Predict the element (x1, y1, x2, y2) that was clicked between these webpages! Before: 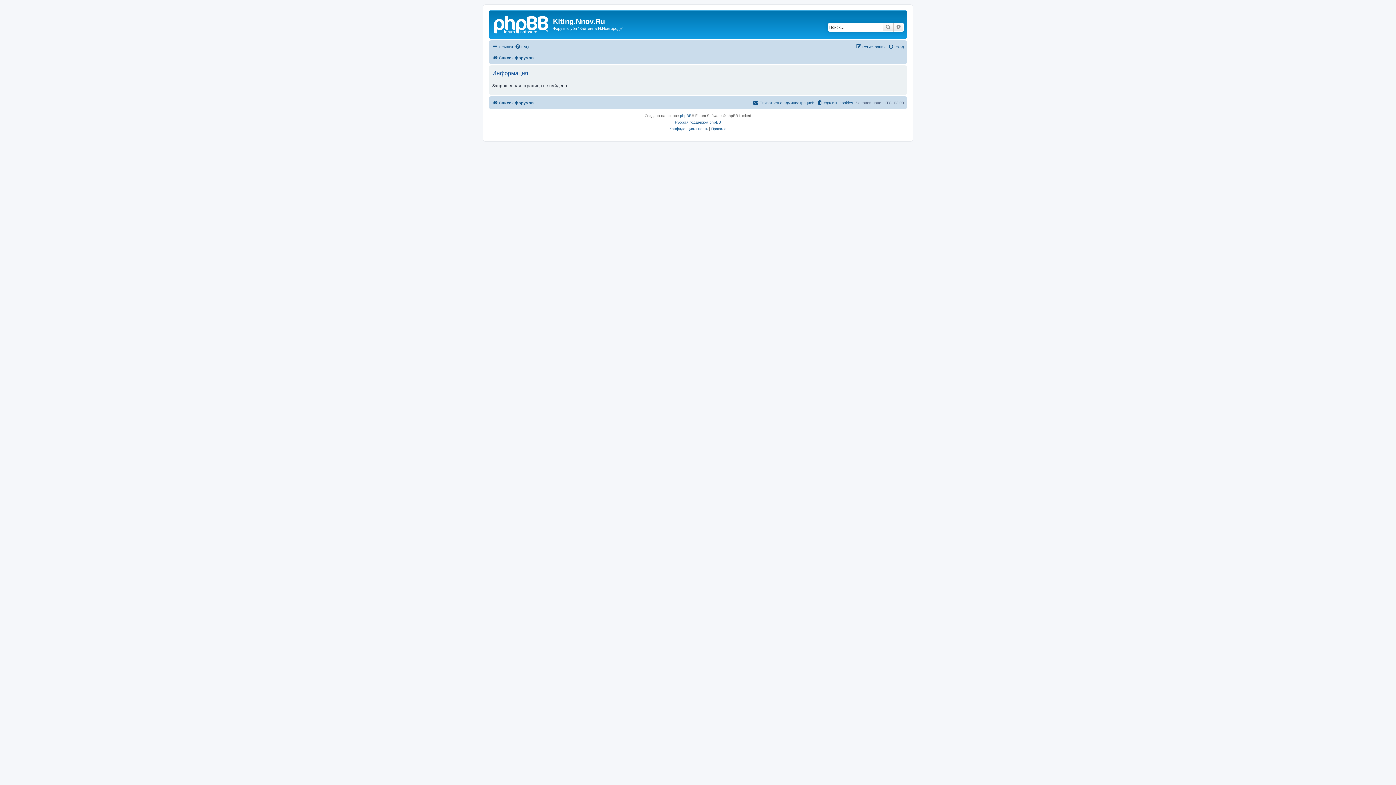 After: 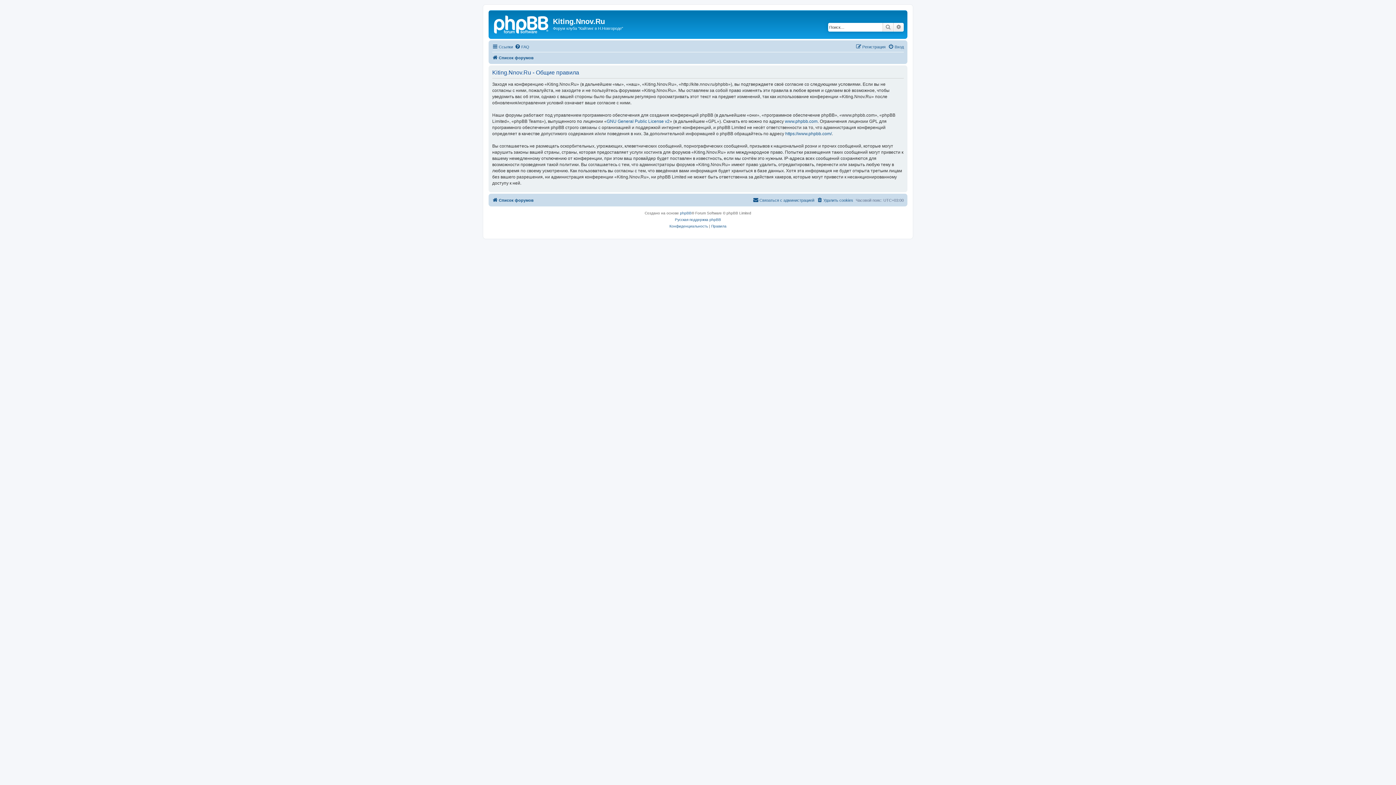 Action: bbox: (711, 125, 726, 132) label: Правила